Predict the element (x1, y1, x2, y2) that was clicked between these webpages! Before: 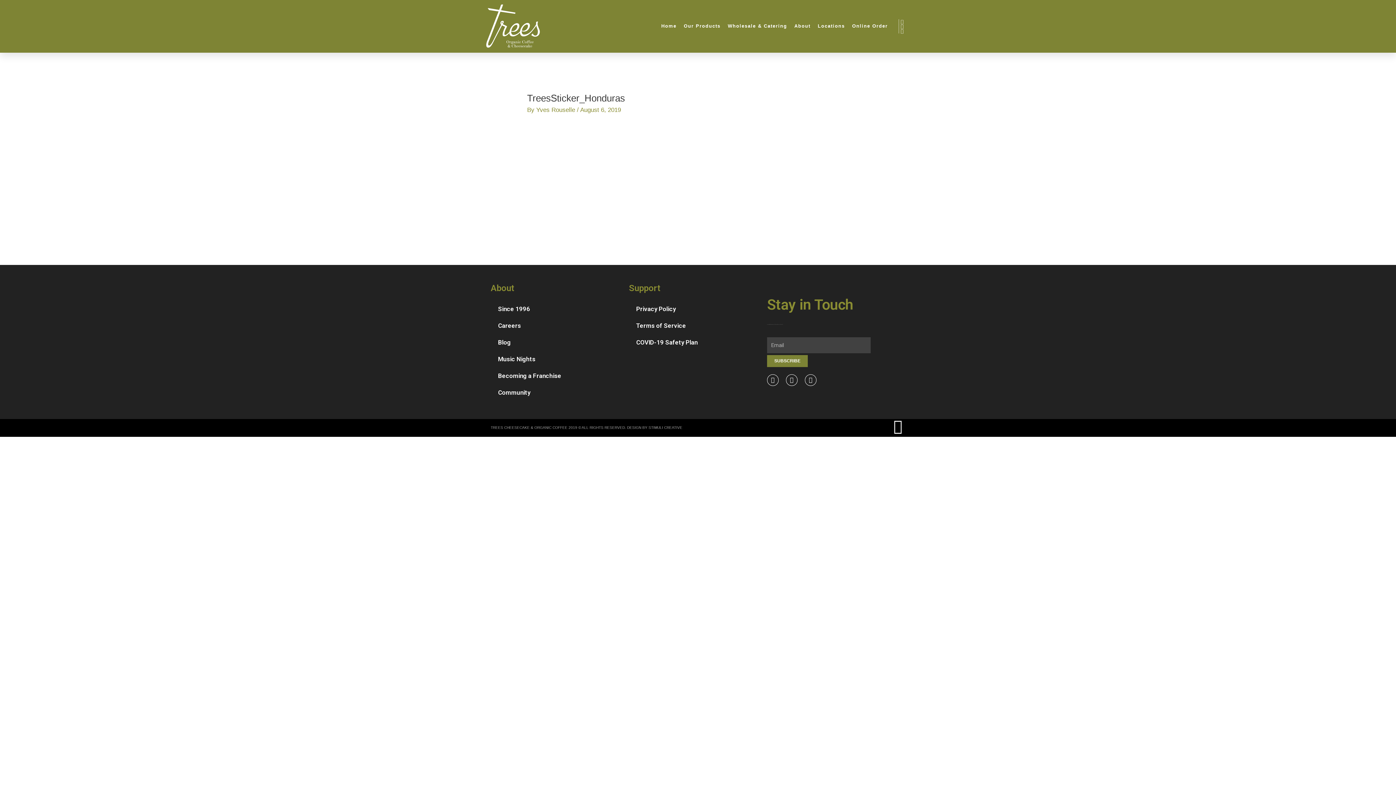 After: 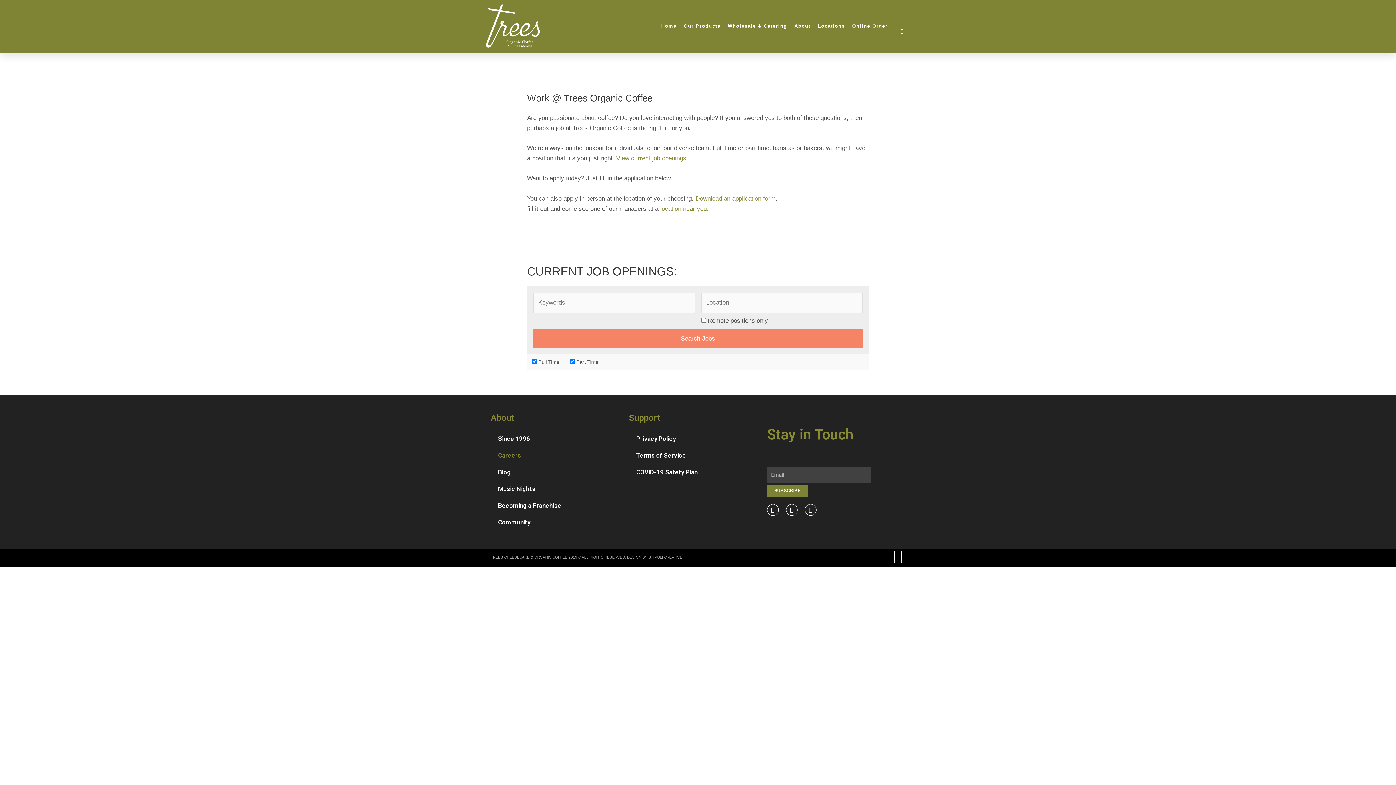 Action: label: Careers bbox: (490, 317, 629, 334)